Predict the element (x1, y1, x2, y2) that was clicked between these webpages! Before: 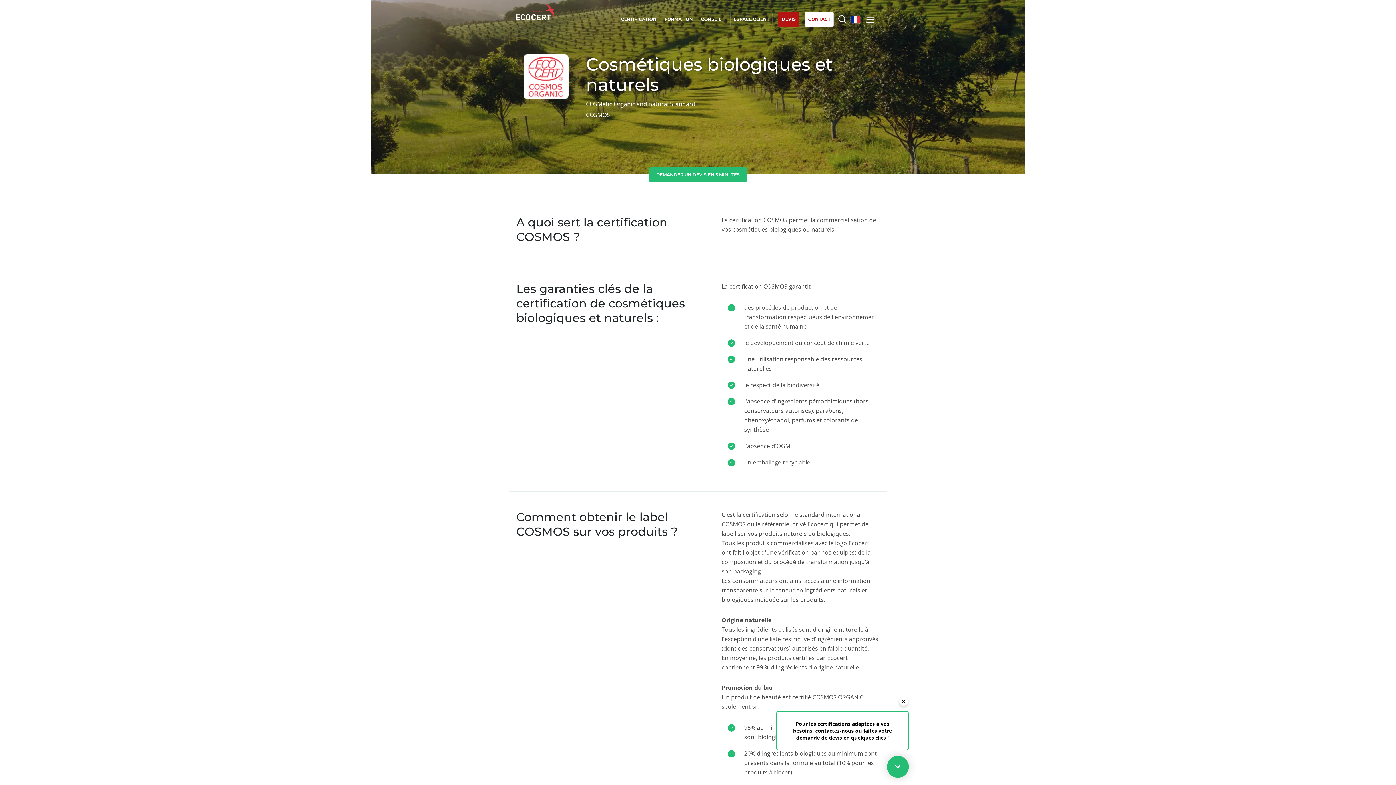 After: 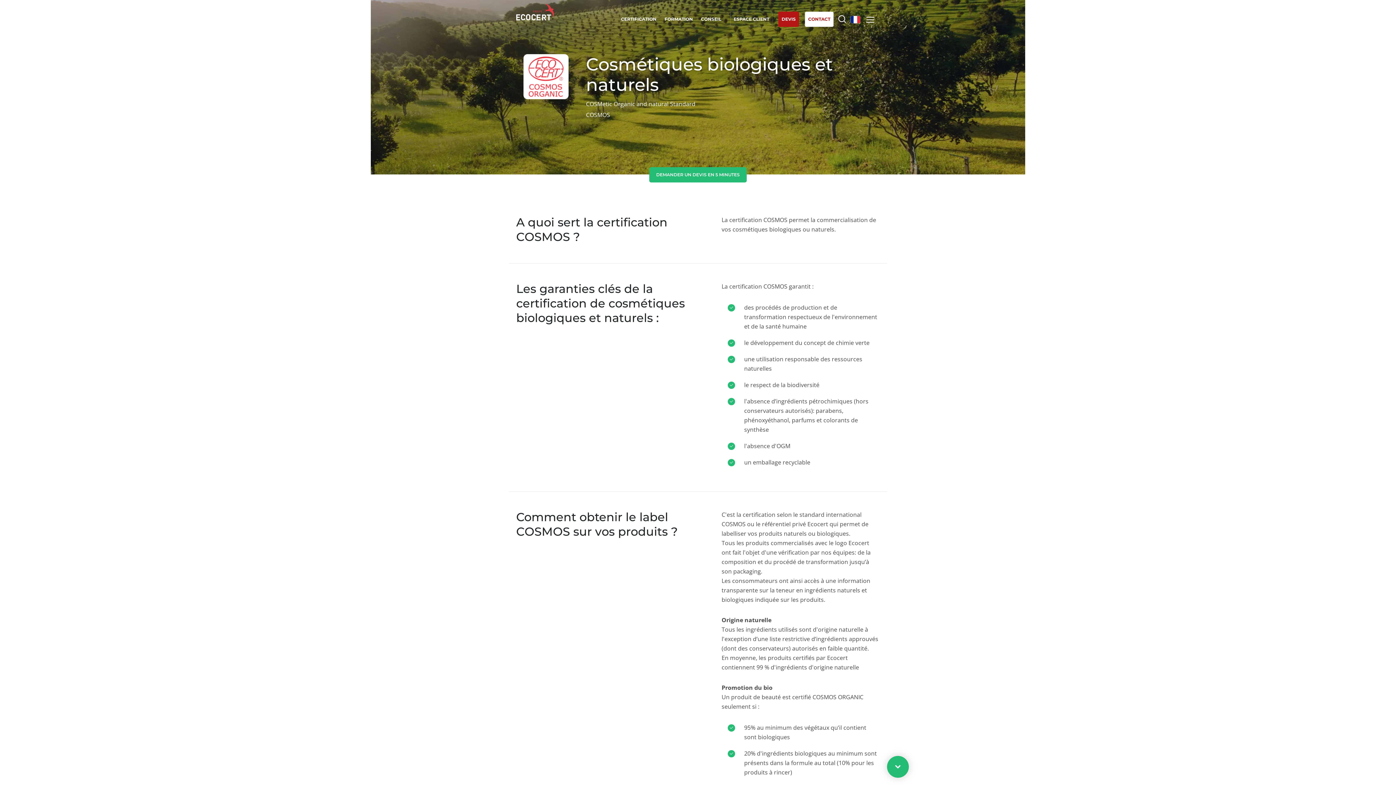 Action: bbox: (899, 697, 908, 706)